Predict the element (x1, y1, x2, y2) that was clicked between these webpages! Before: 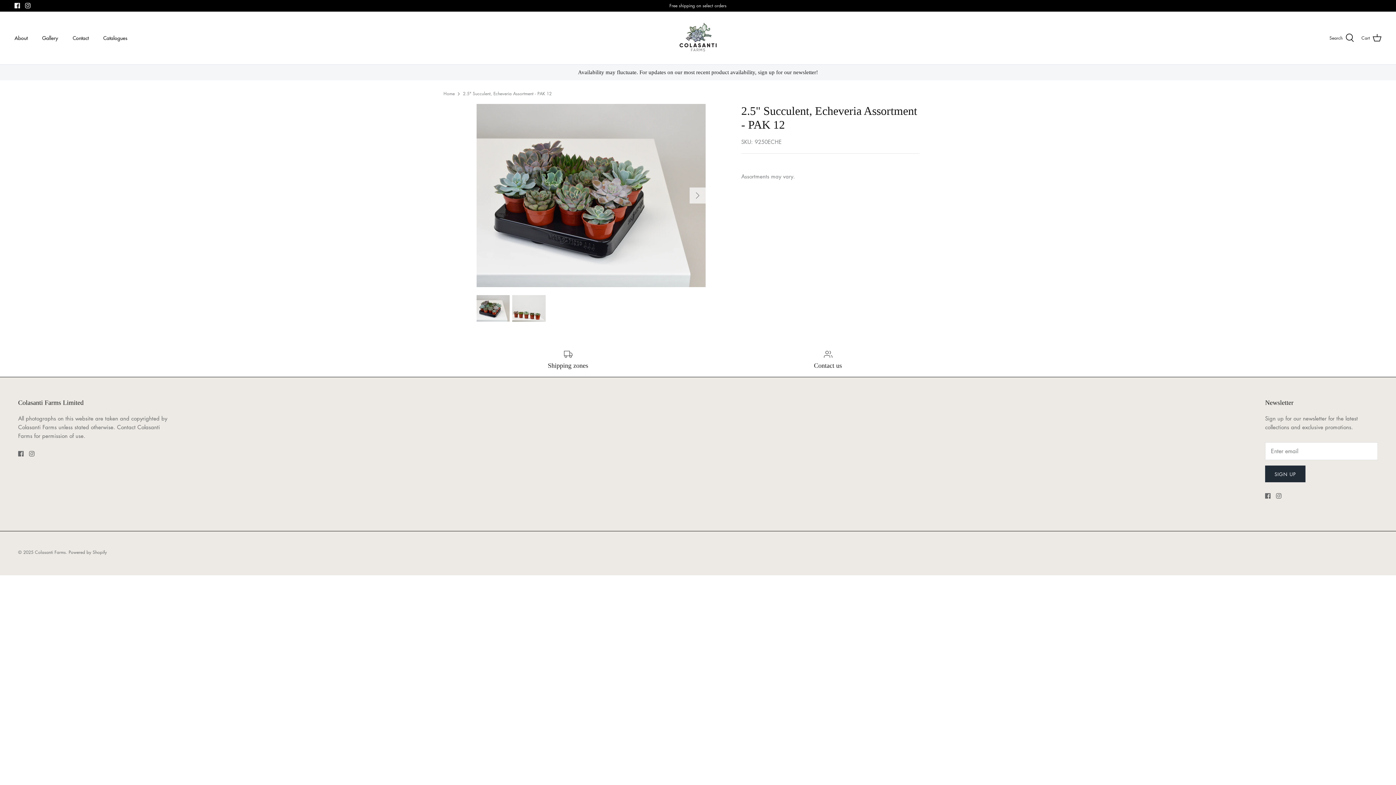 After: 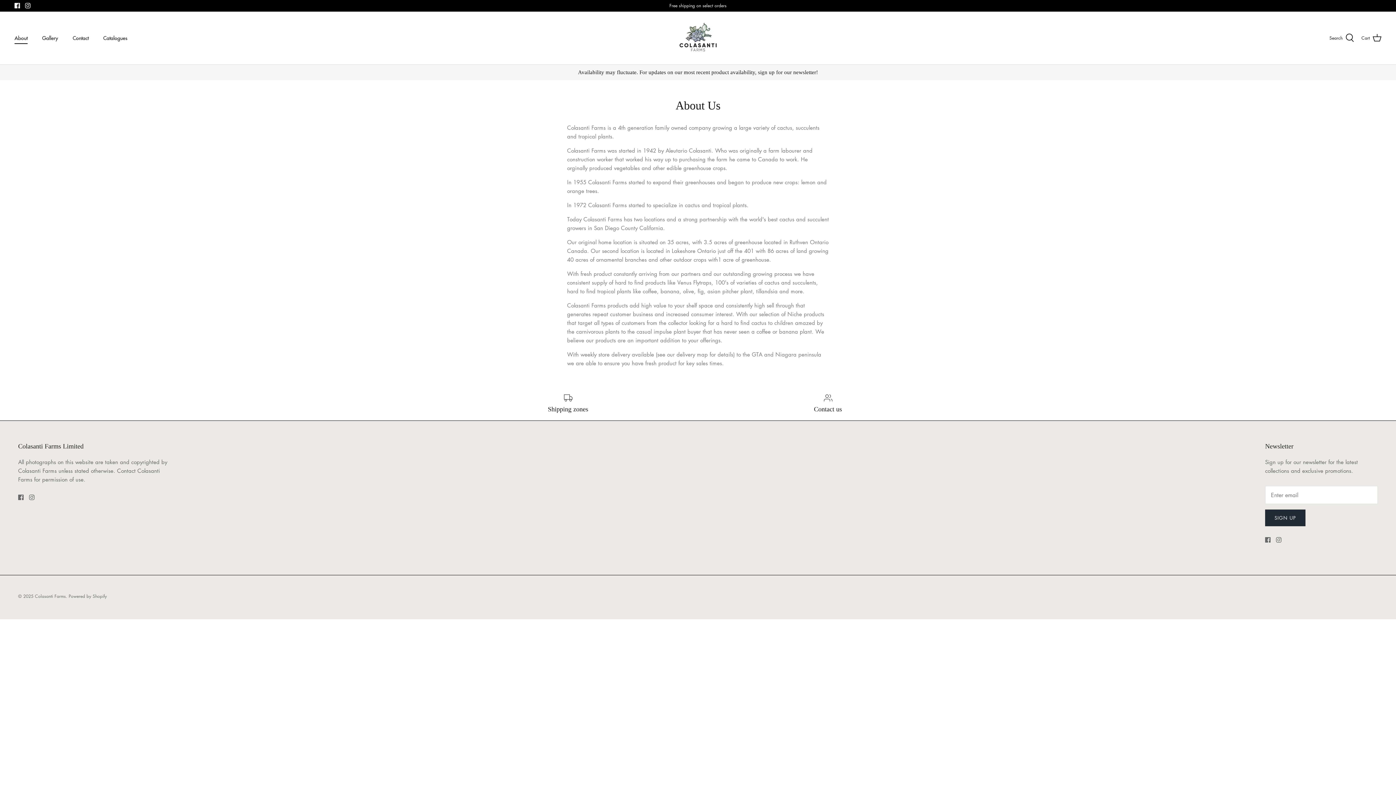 Action: label: About bbox: (8, 26, 34, 49)